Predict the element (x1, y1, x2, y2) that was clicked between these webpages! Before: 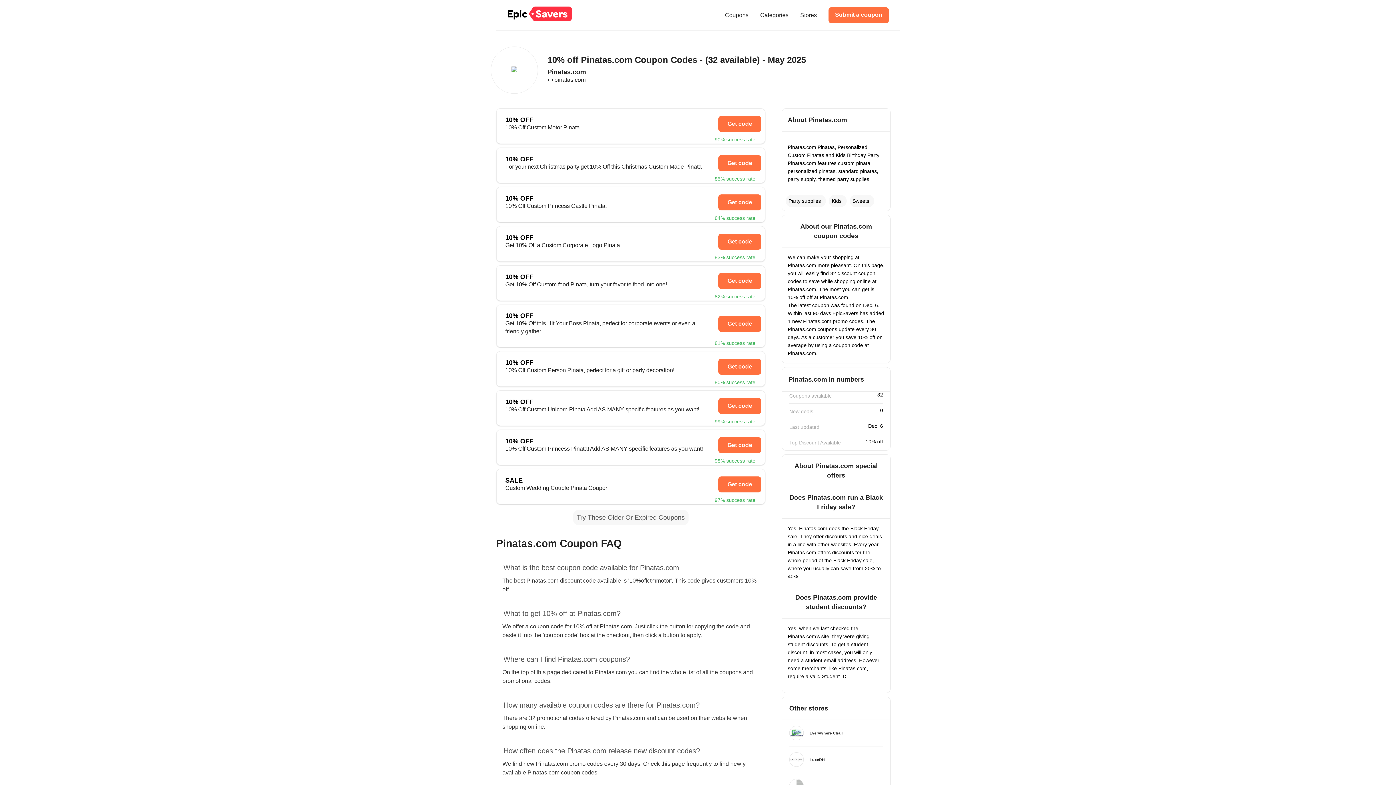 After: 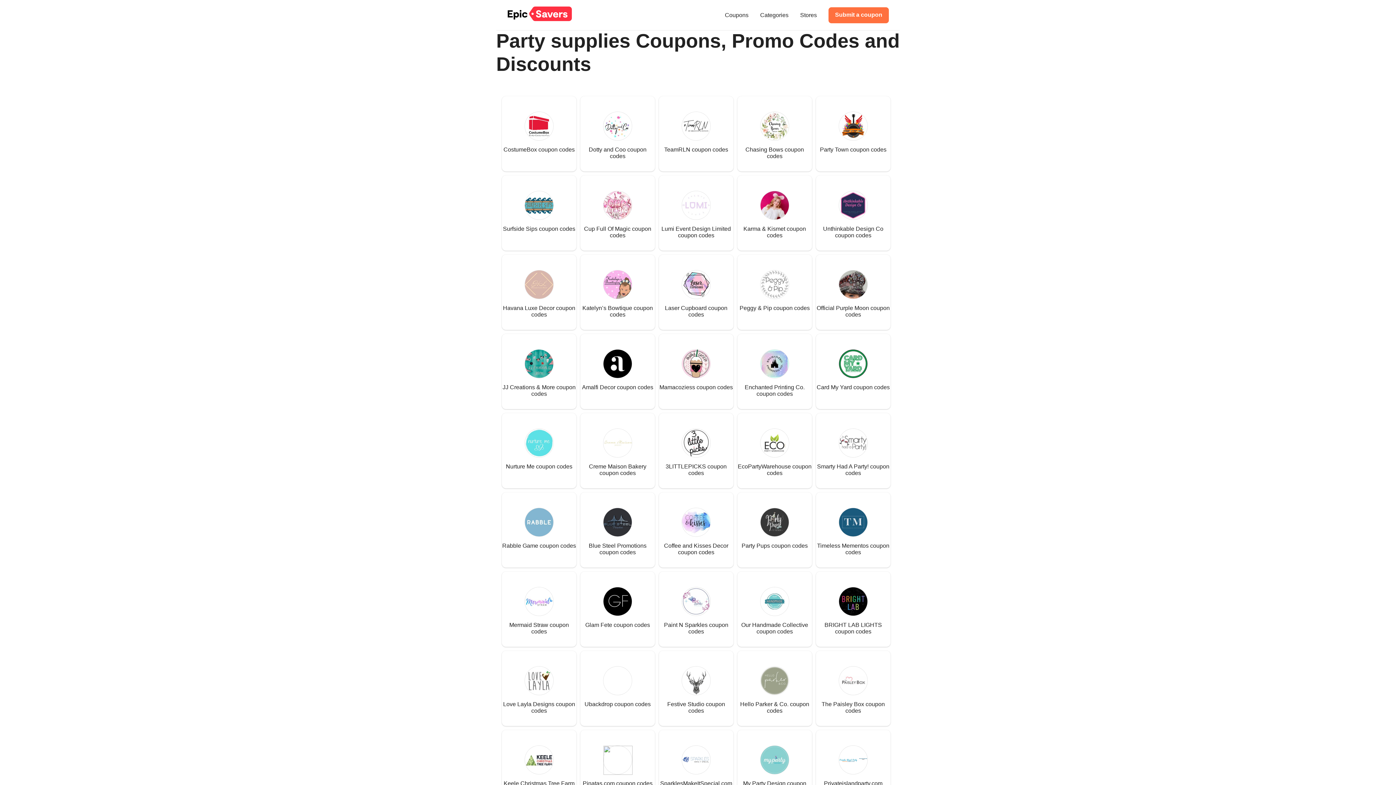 Action: bbox: (785, 194, 826, 207) label: Party supplies